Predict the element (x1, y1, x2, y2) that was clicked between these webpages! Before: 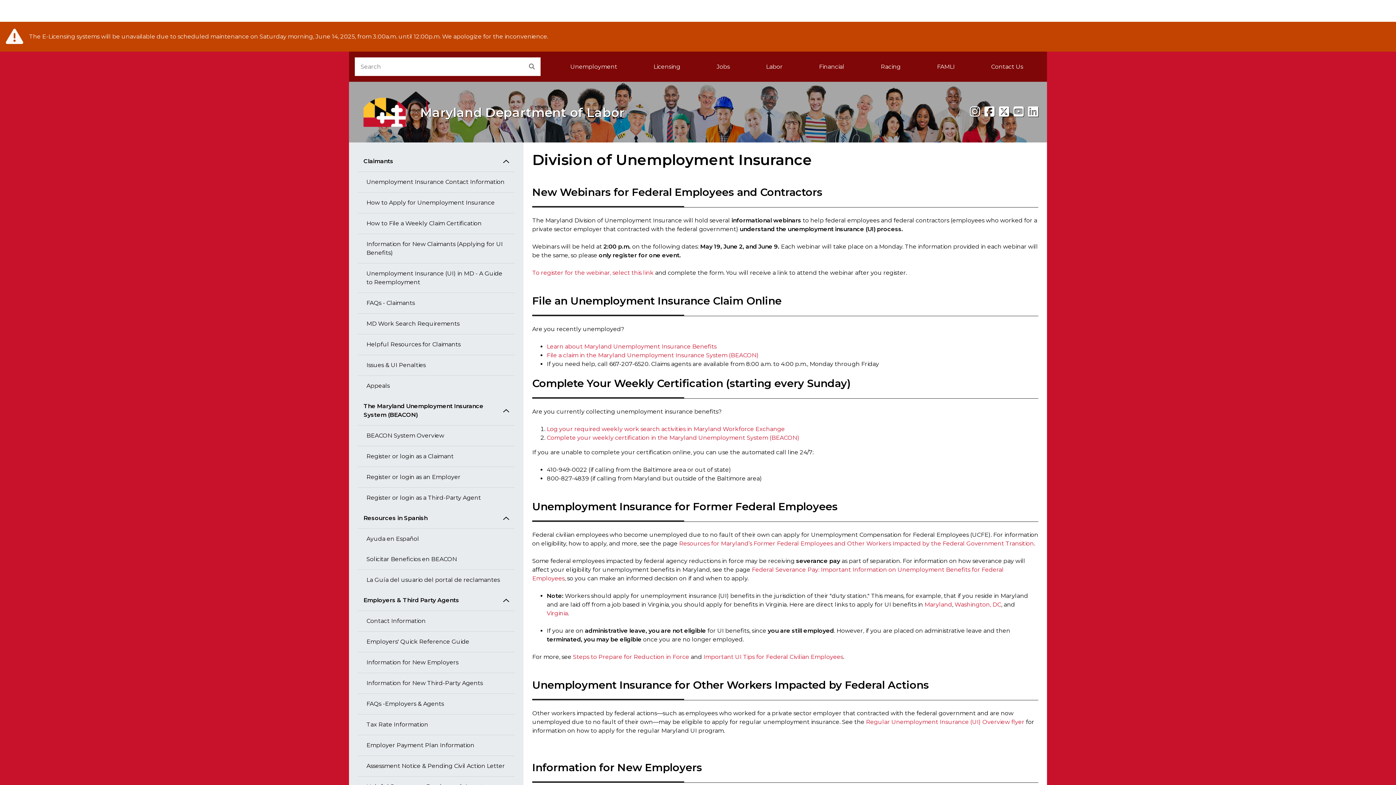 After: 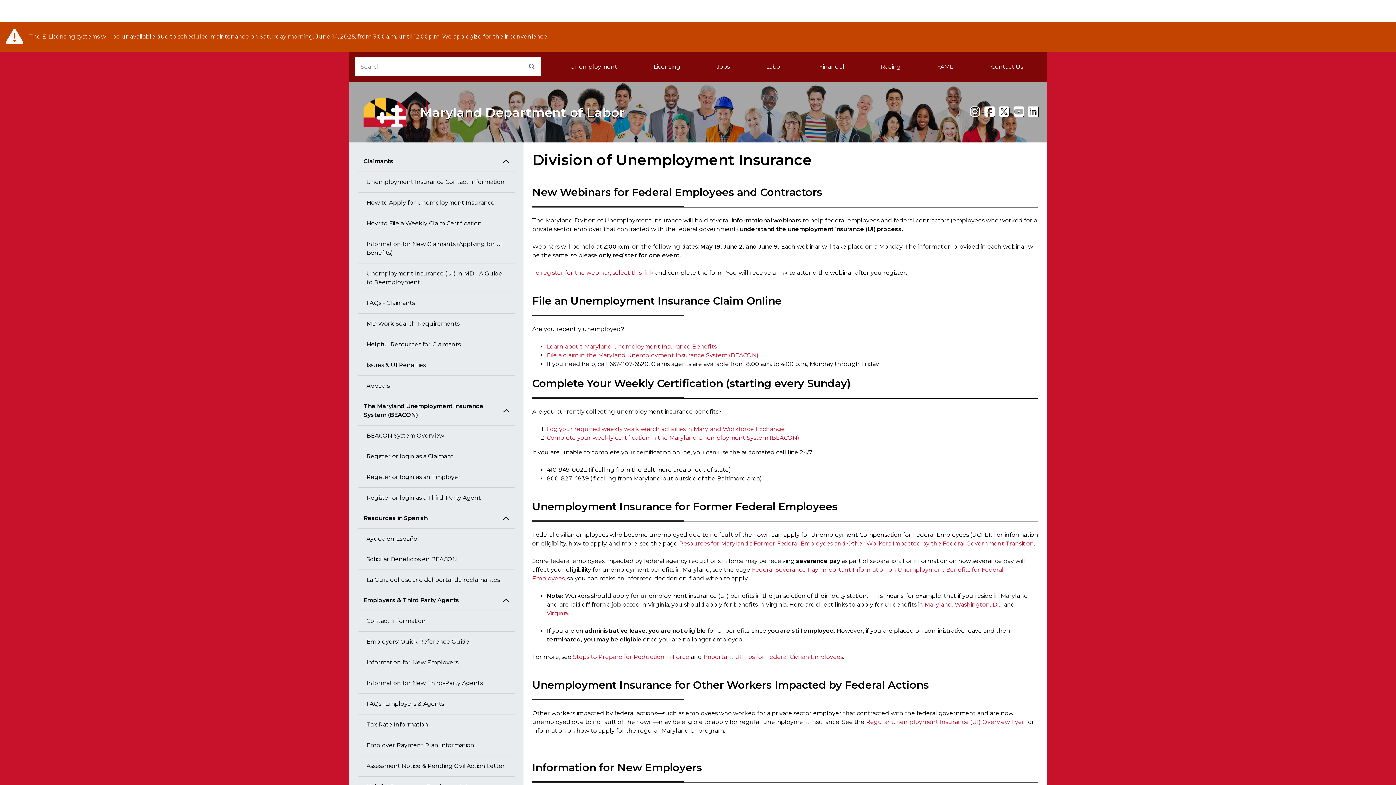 Action: label: Learn about Maryland Unemployment Insurance Benefits bbox: (546, 343, 716, 350)